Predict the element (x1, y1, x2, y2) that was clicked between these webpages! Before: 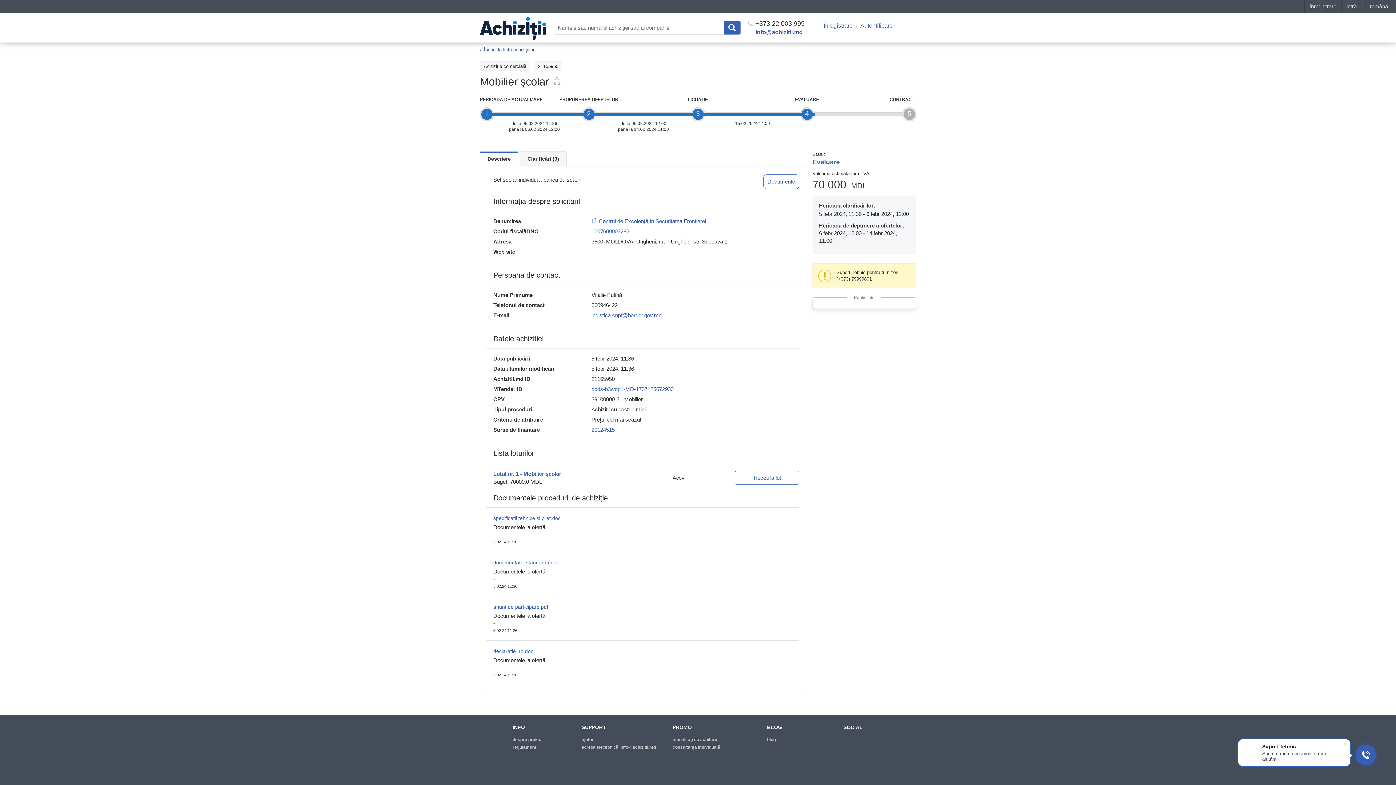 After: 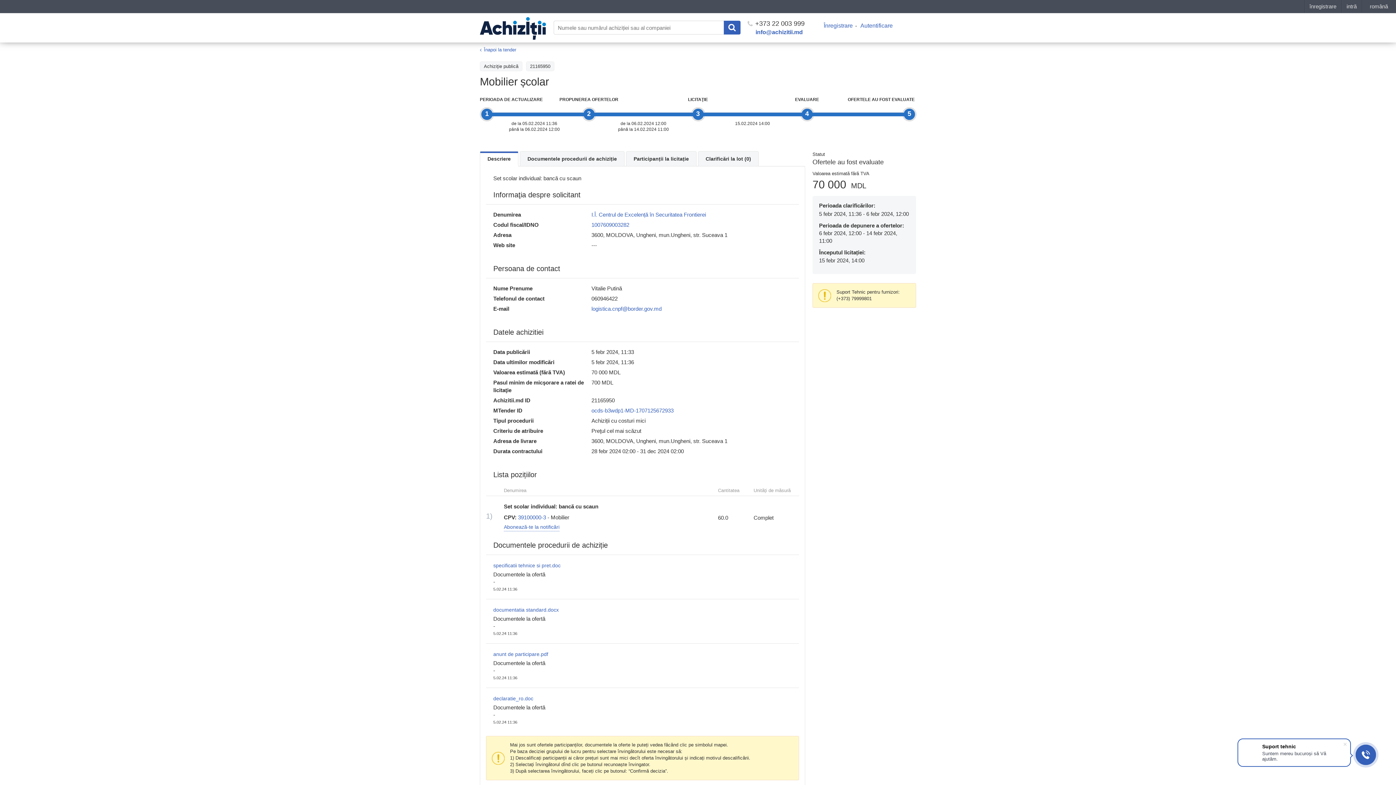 Action: label: Lotul nr. 1 - Mobilier școlar bbox: (493, 470, 561, 477)